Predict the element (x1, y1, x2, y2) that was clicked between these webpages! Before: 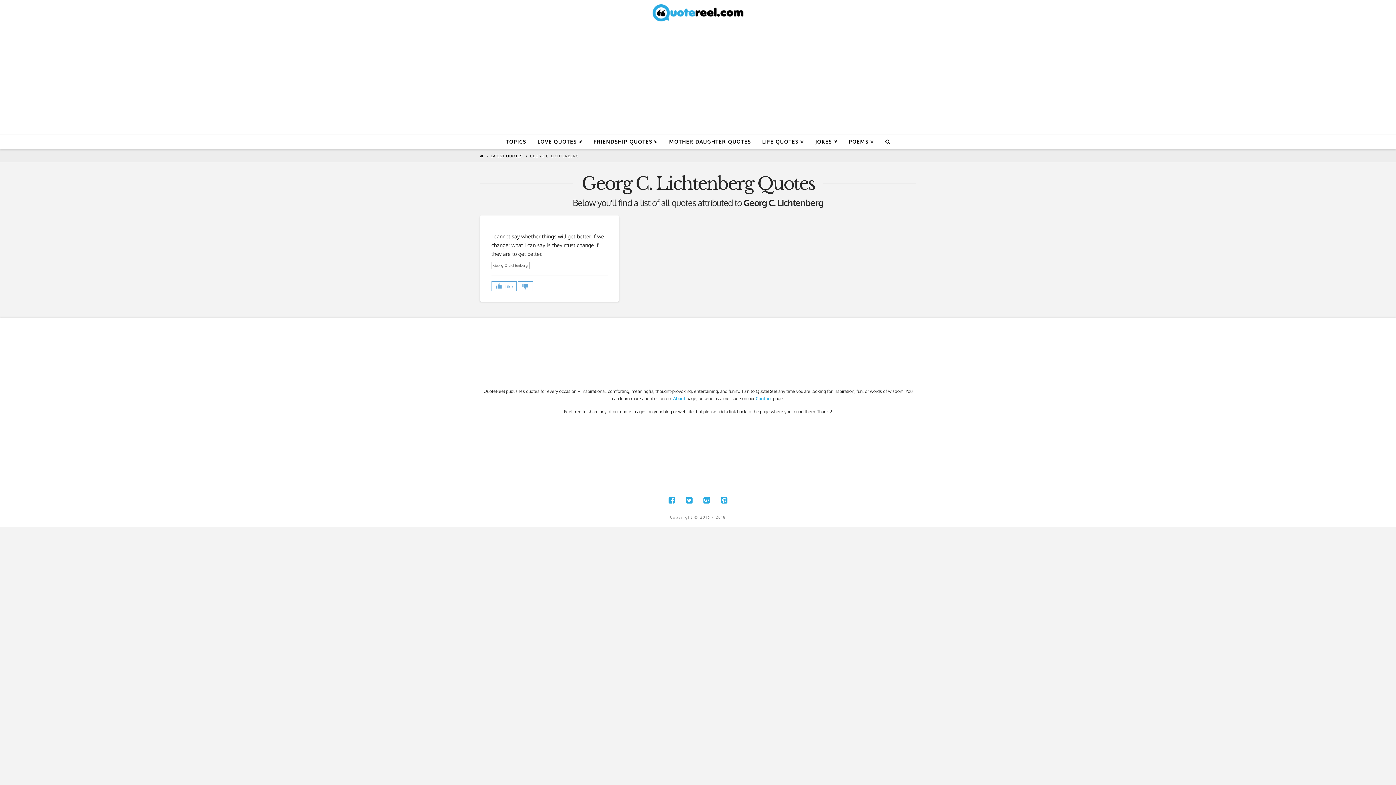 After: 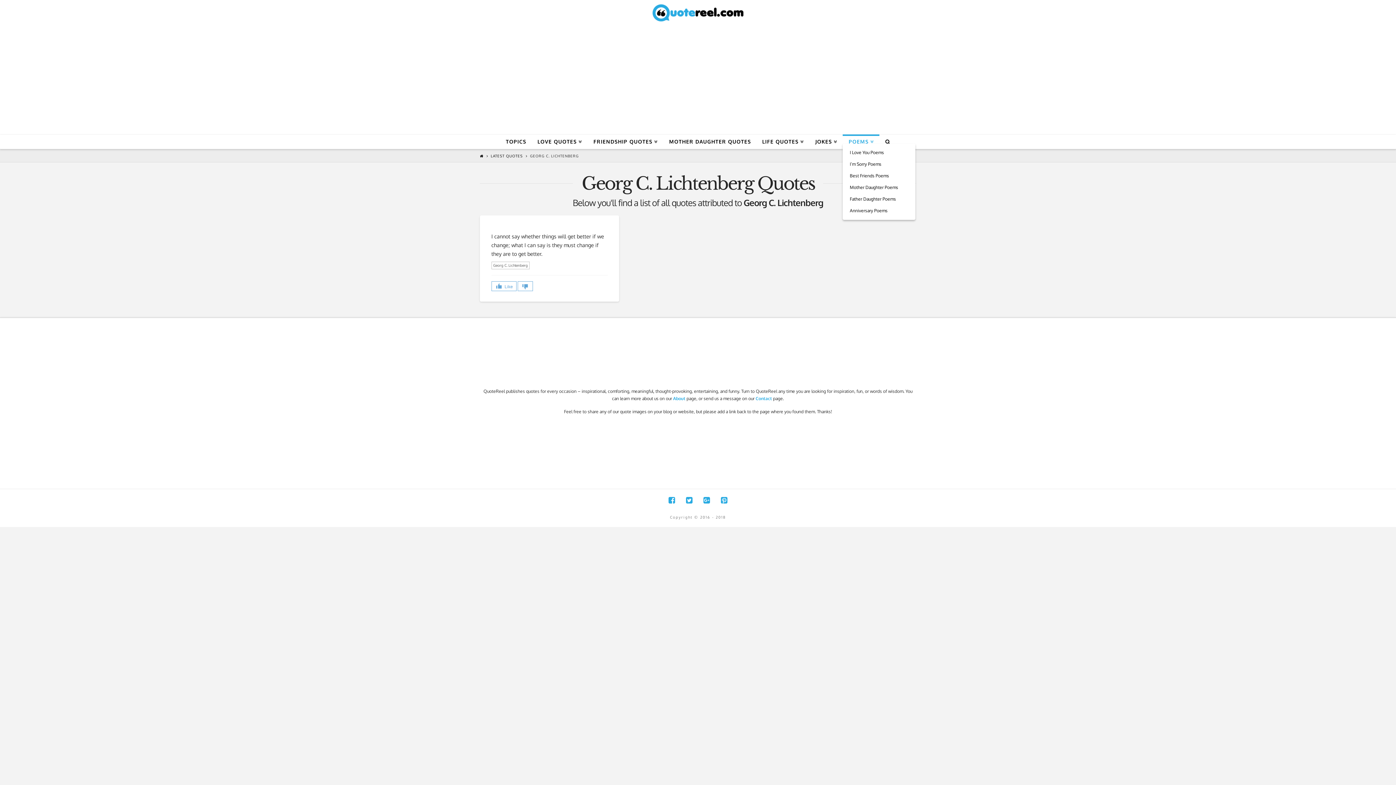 Action: bbox: (843, 134, 879, 149) label: POEMS